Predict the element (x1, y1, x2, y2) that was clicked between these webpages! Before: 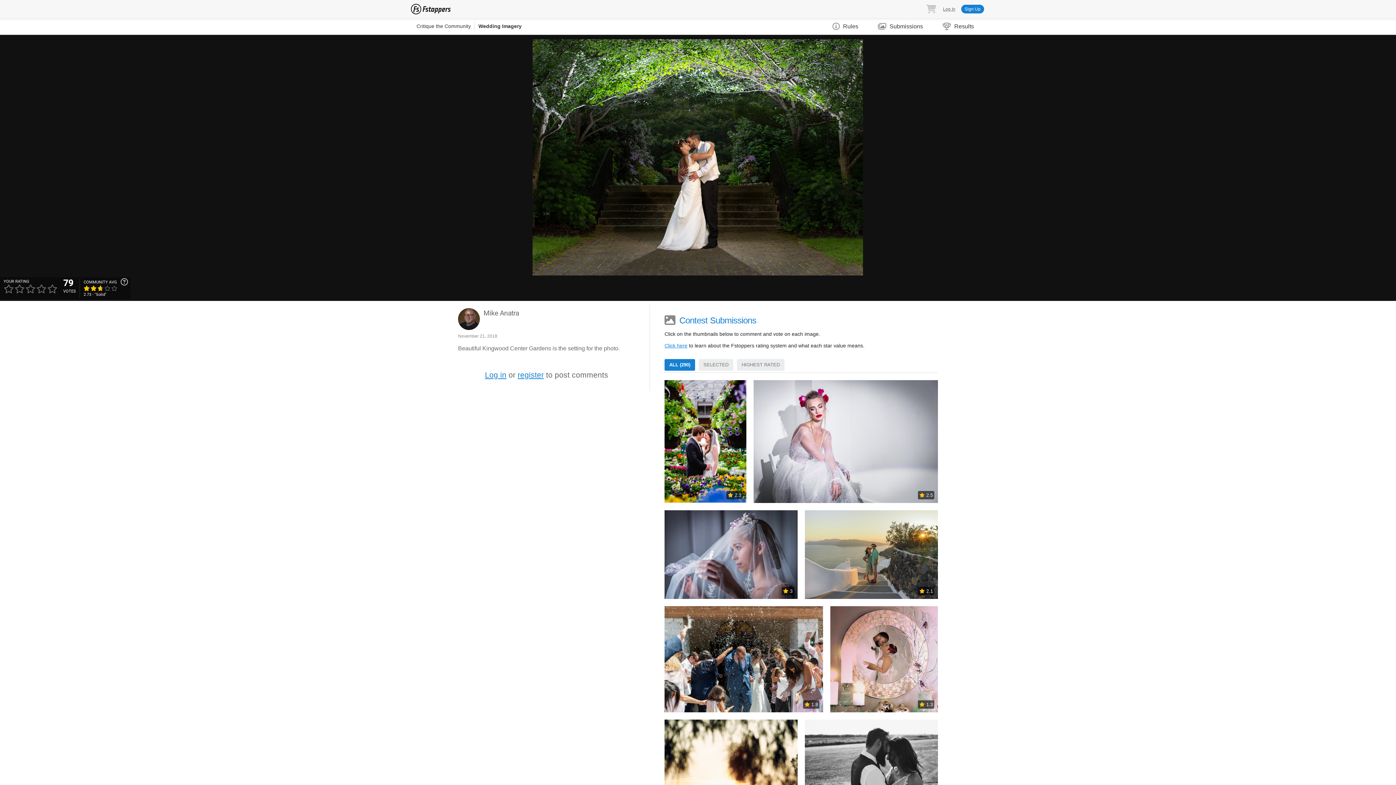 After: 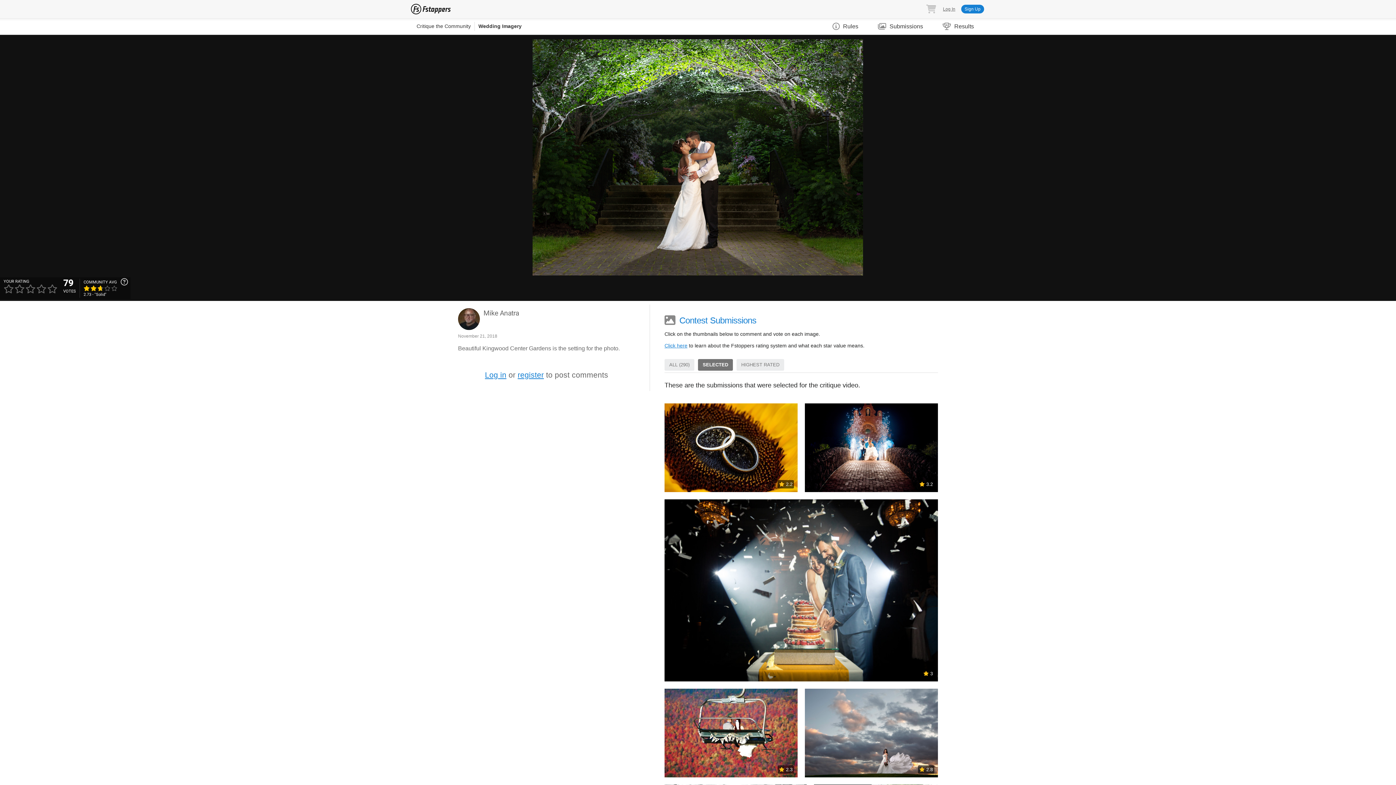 Action: bbox: (698, 359, 733, 370) label: SELECTED